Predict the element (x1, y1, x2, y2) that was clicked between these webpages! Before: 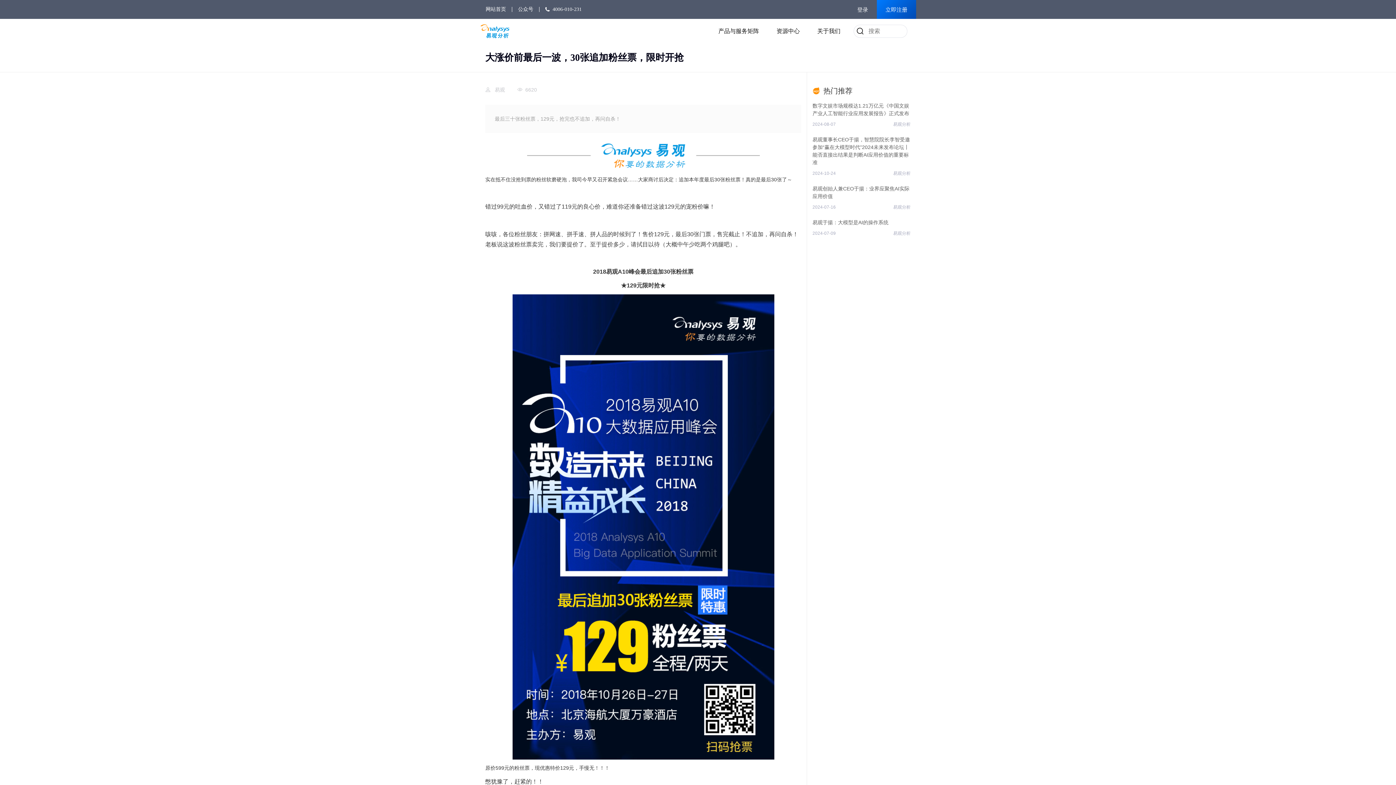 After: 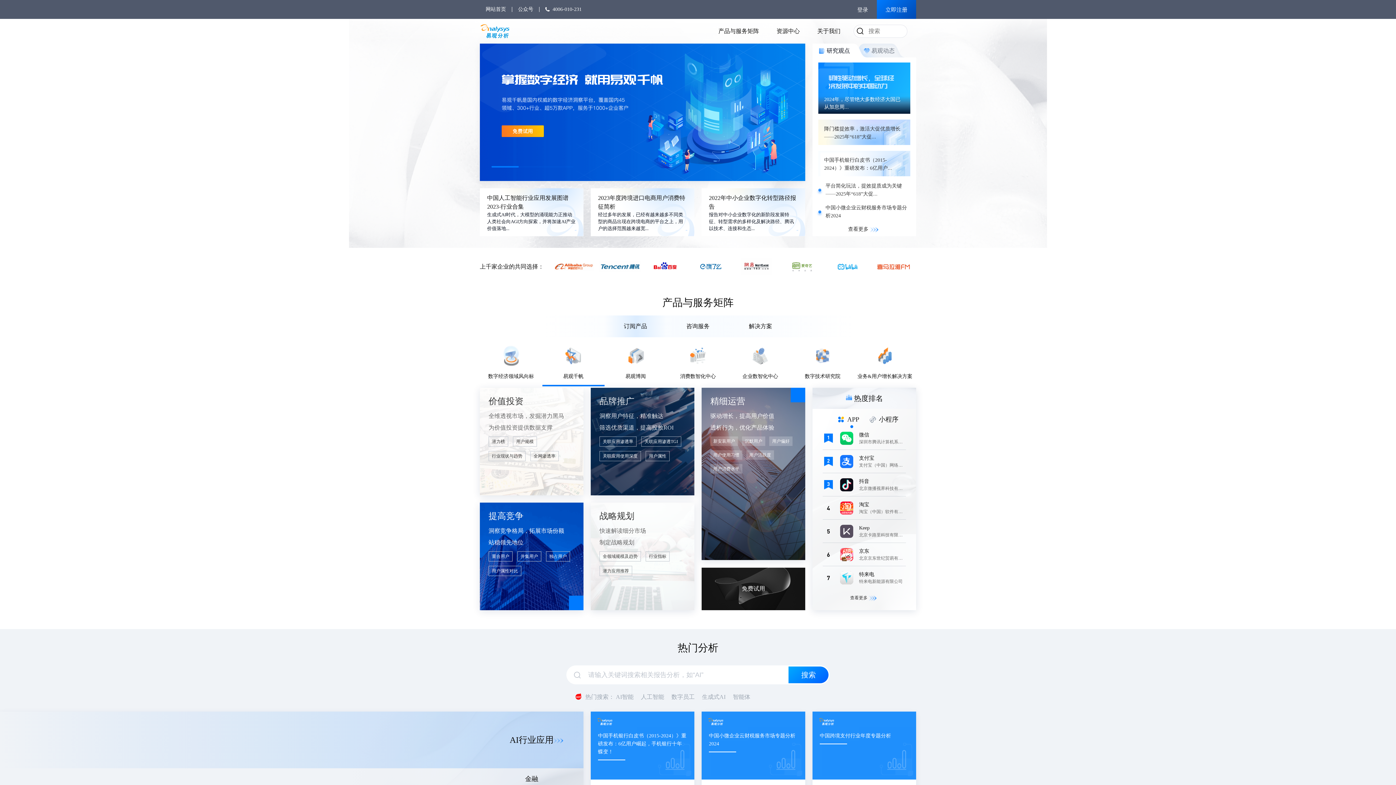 Action: bbox: (480, 24, 510, 38)